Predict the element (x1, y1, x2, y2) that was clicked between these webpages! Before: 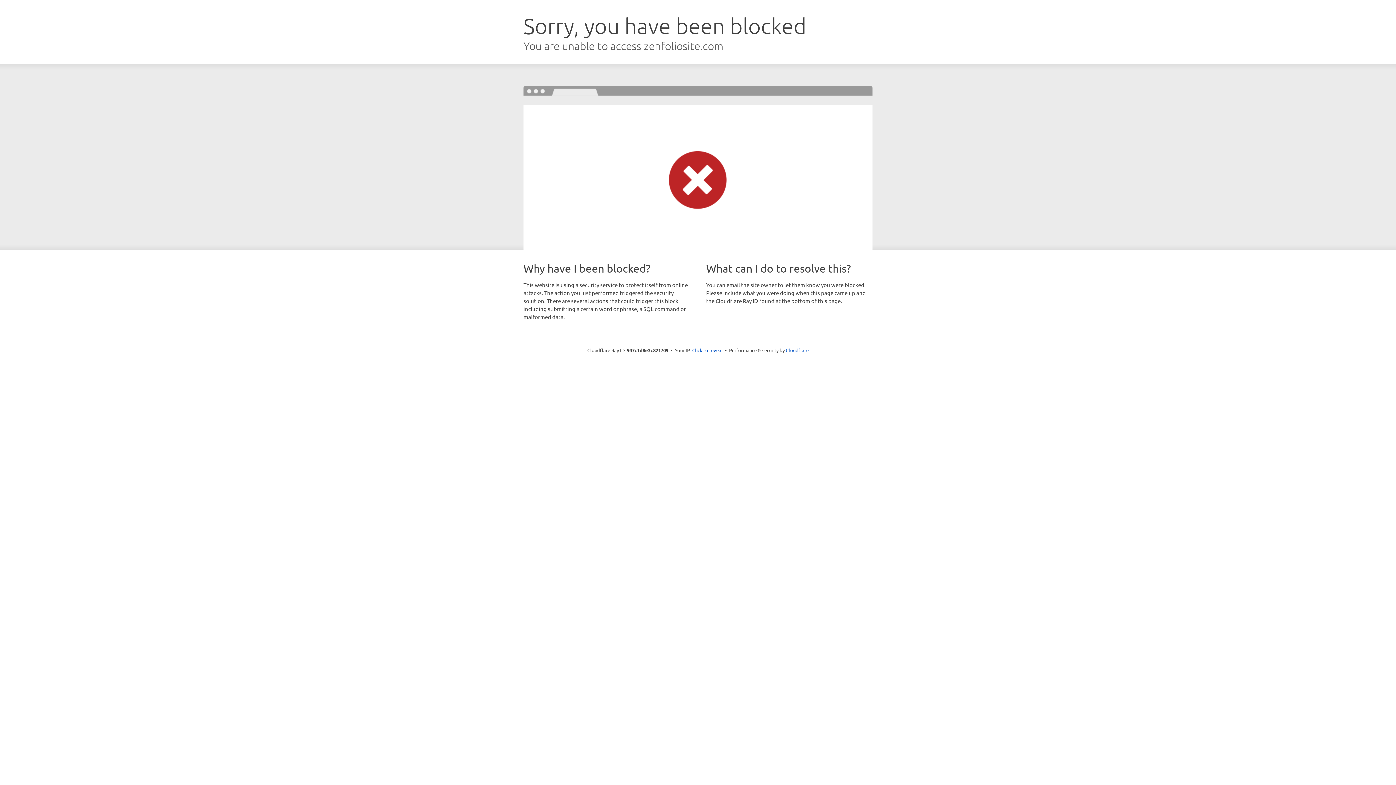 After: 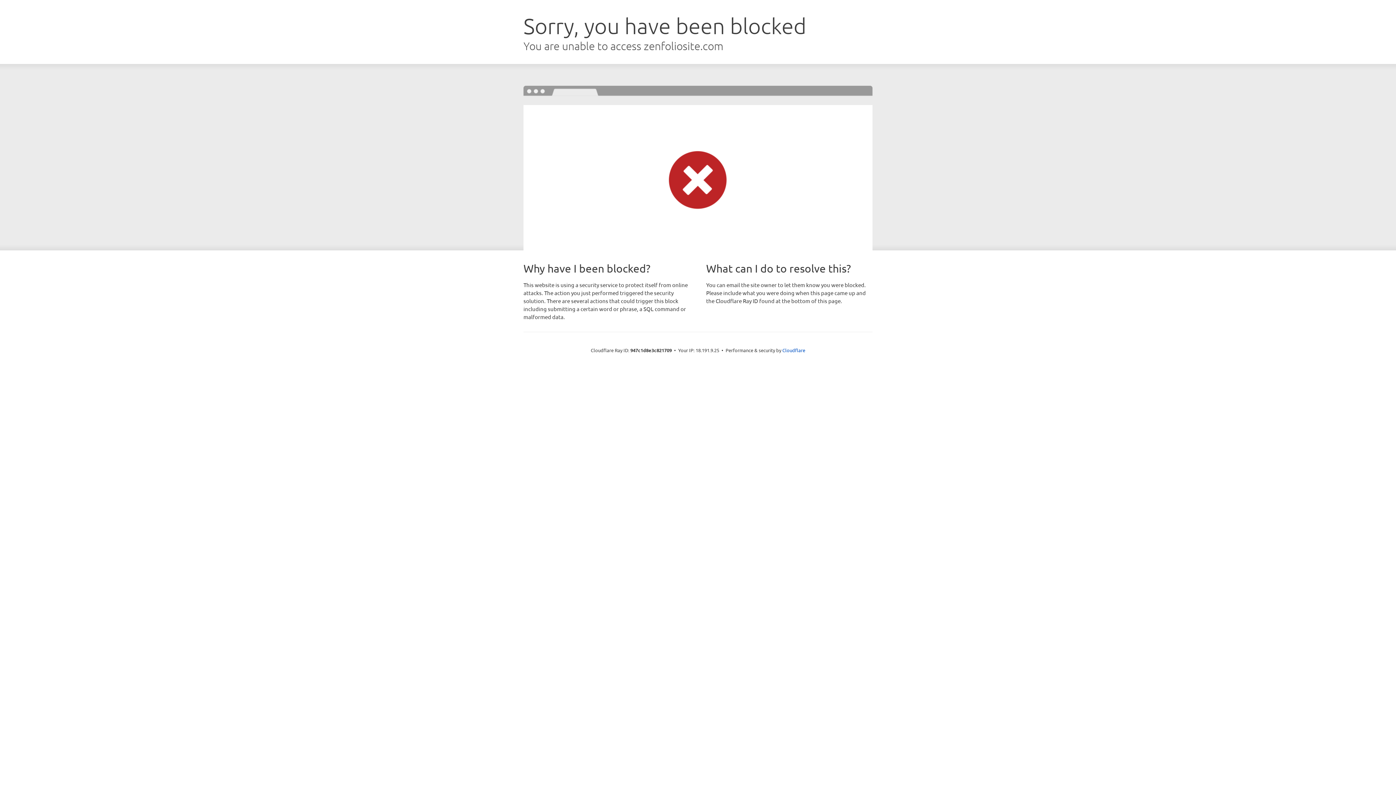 Action: bbox: (692, 346, 722, 353) label: Click to reveal